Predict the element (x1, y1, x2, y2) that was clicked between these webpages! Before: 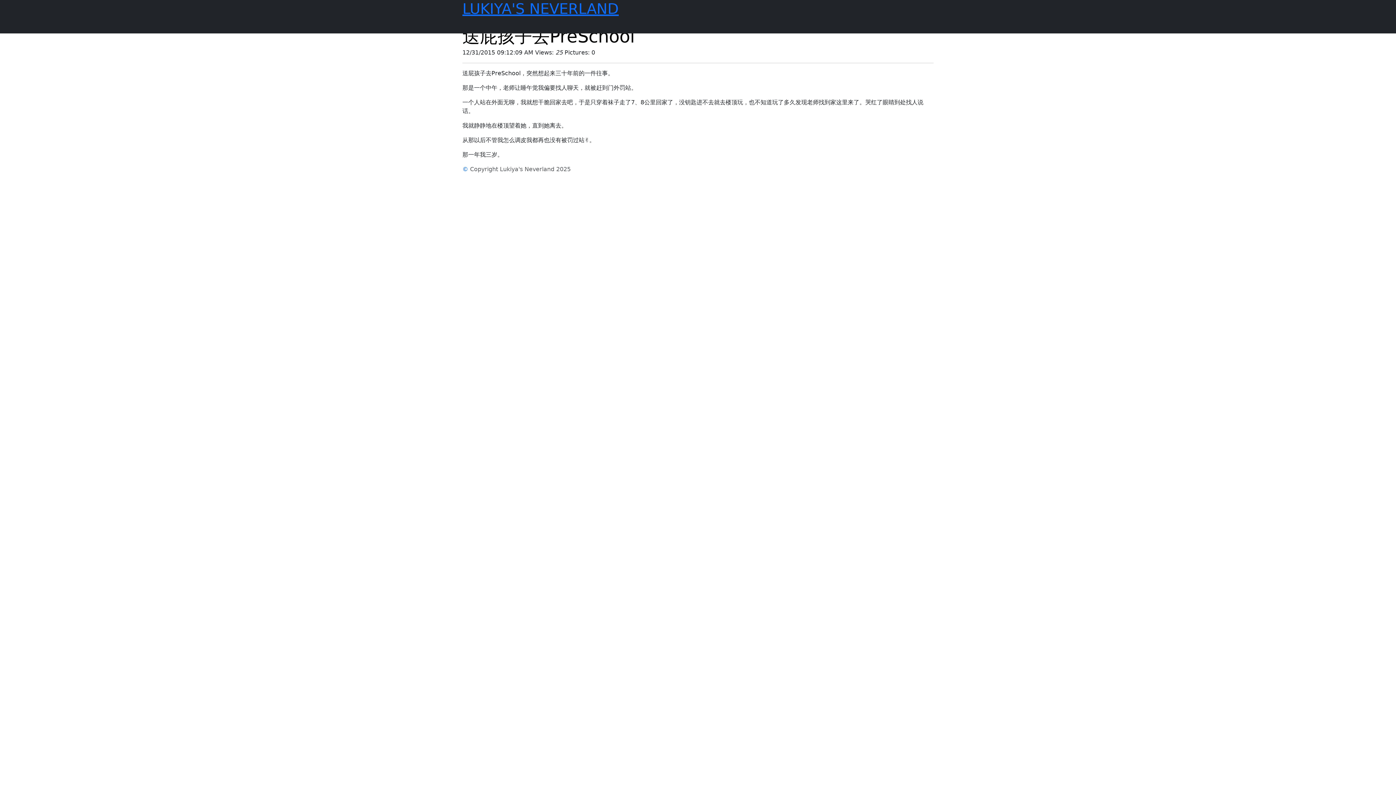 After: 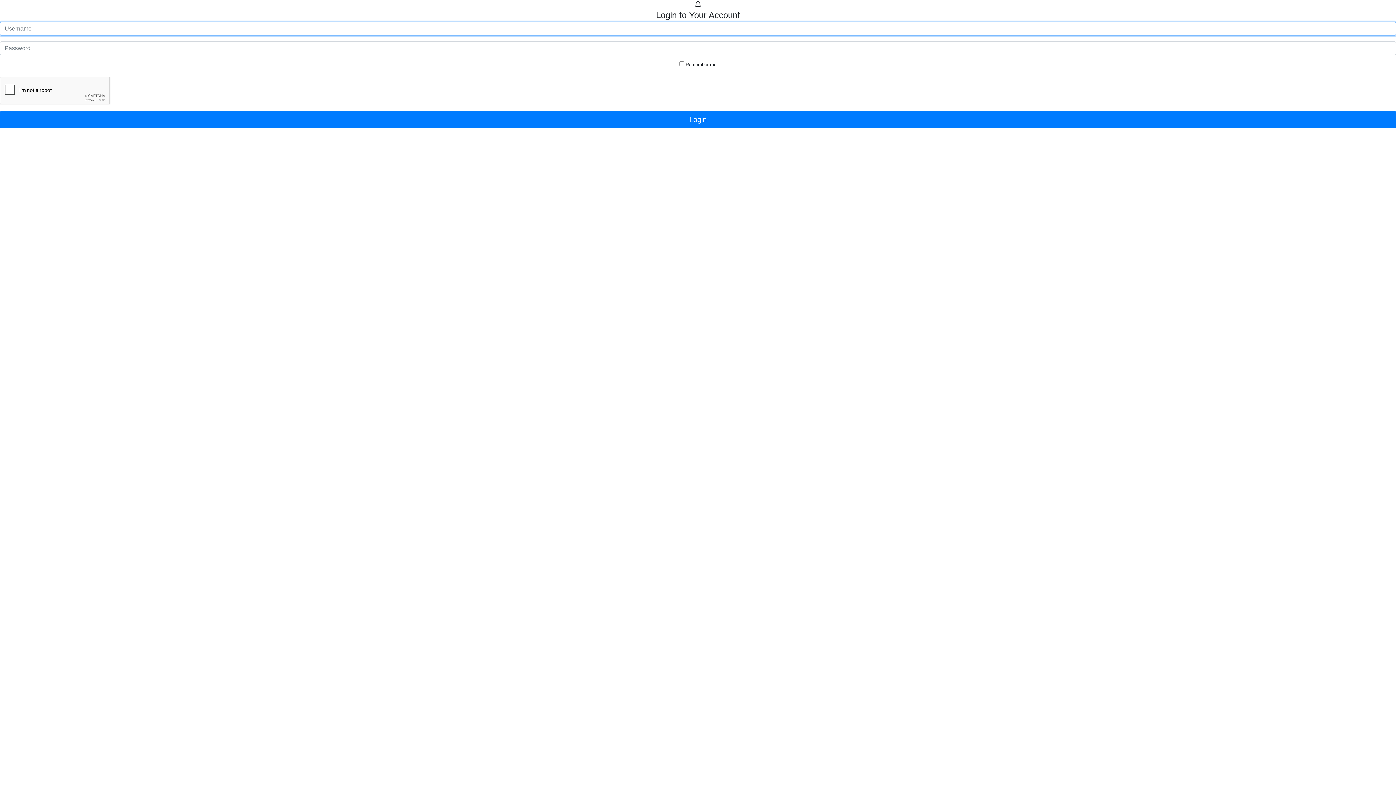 Action: label: © bbox: (462, 165, 468, 172)